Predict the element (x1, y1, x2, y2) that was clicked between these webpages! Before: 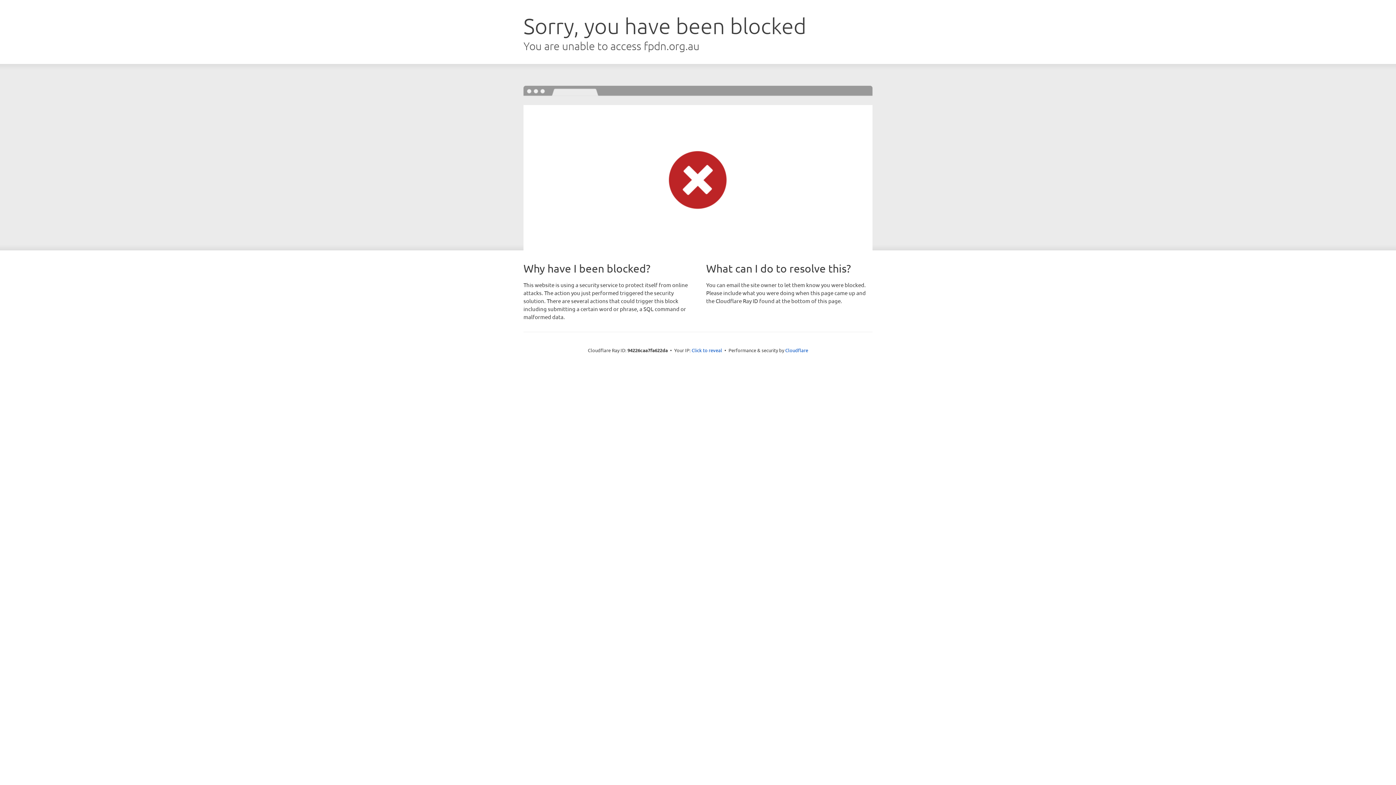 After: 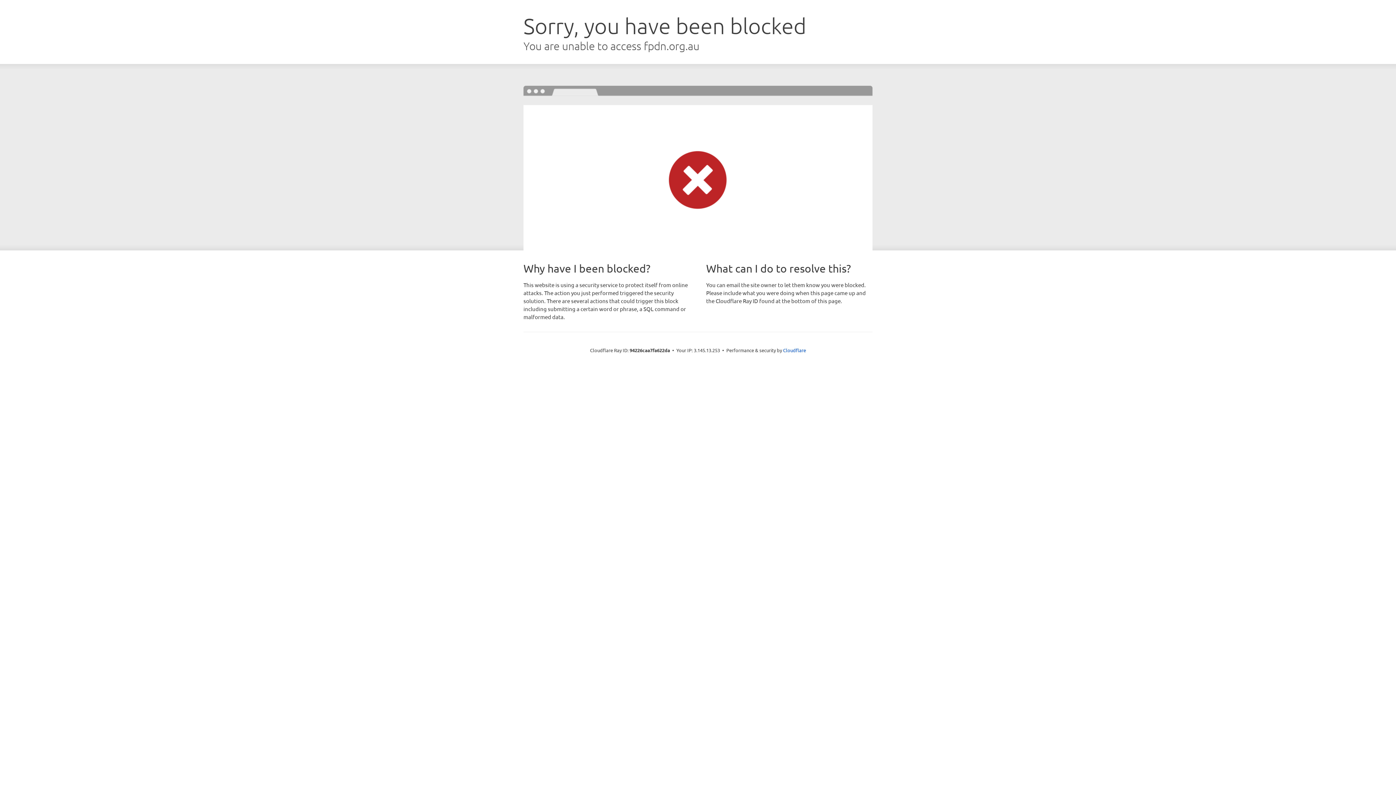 Action: bbox: (691, 346, 722, 353) label: Click to reveal